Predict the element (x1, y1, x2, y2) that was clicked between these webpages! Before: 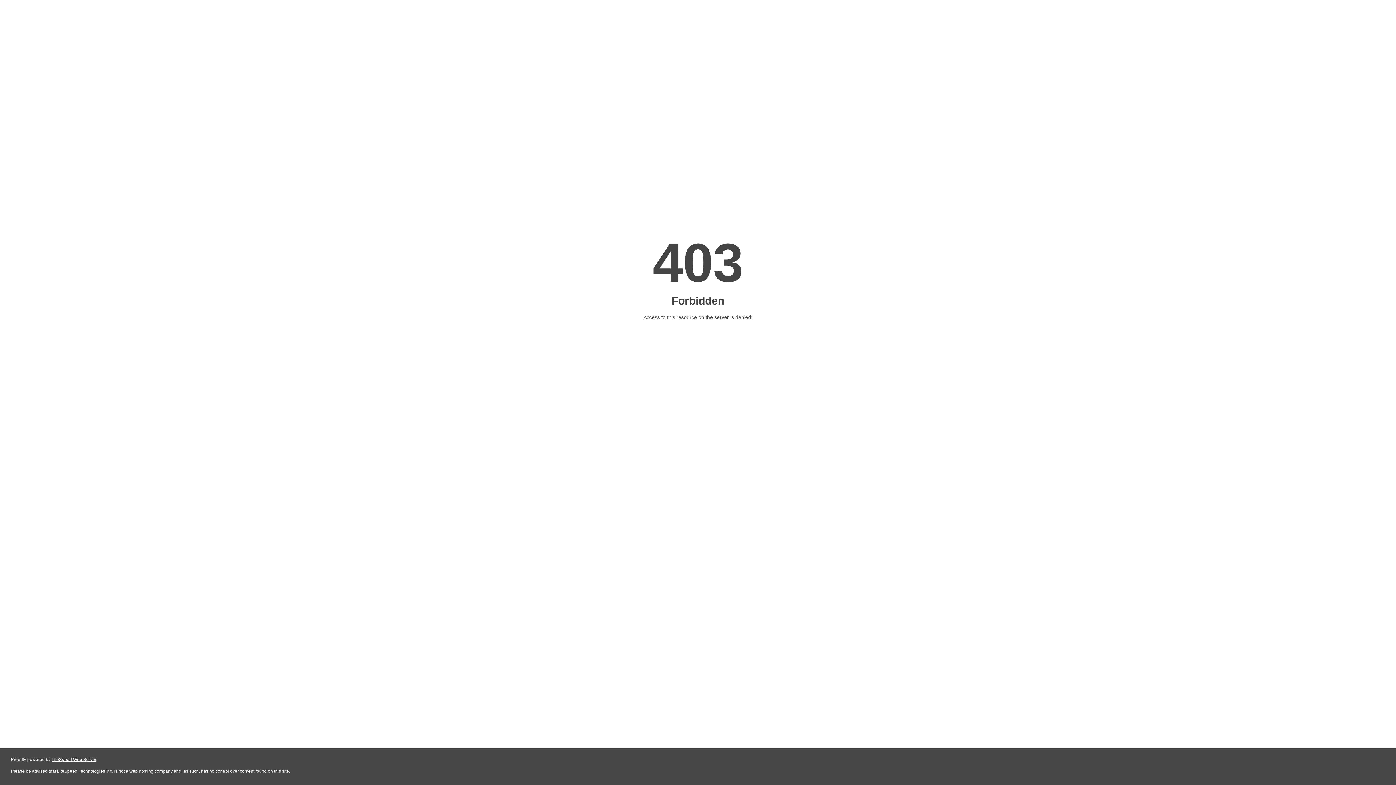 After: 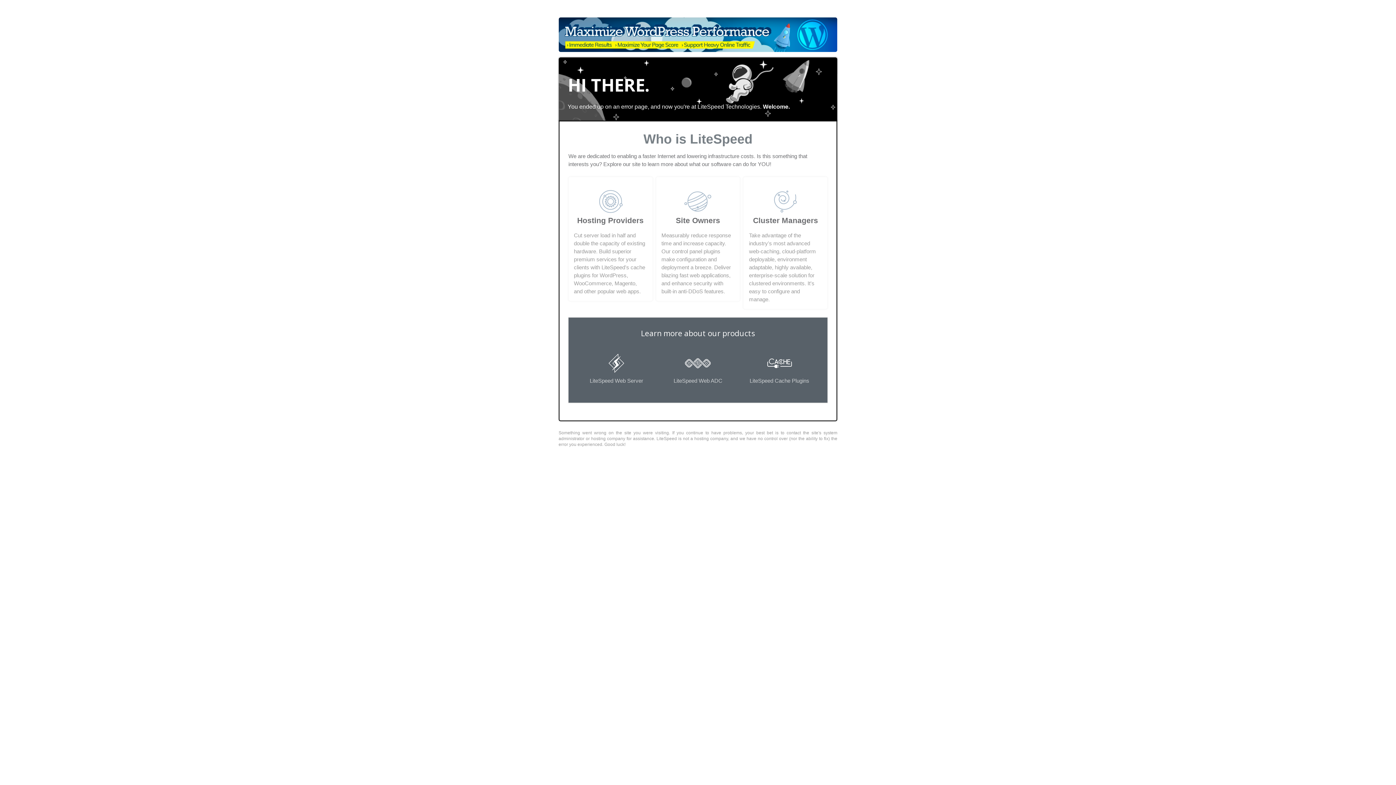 Action: label: LiteSpeed Web Server bbox: (51, 757, 96, 762)